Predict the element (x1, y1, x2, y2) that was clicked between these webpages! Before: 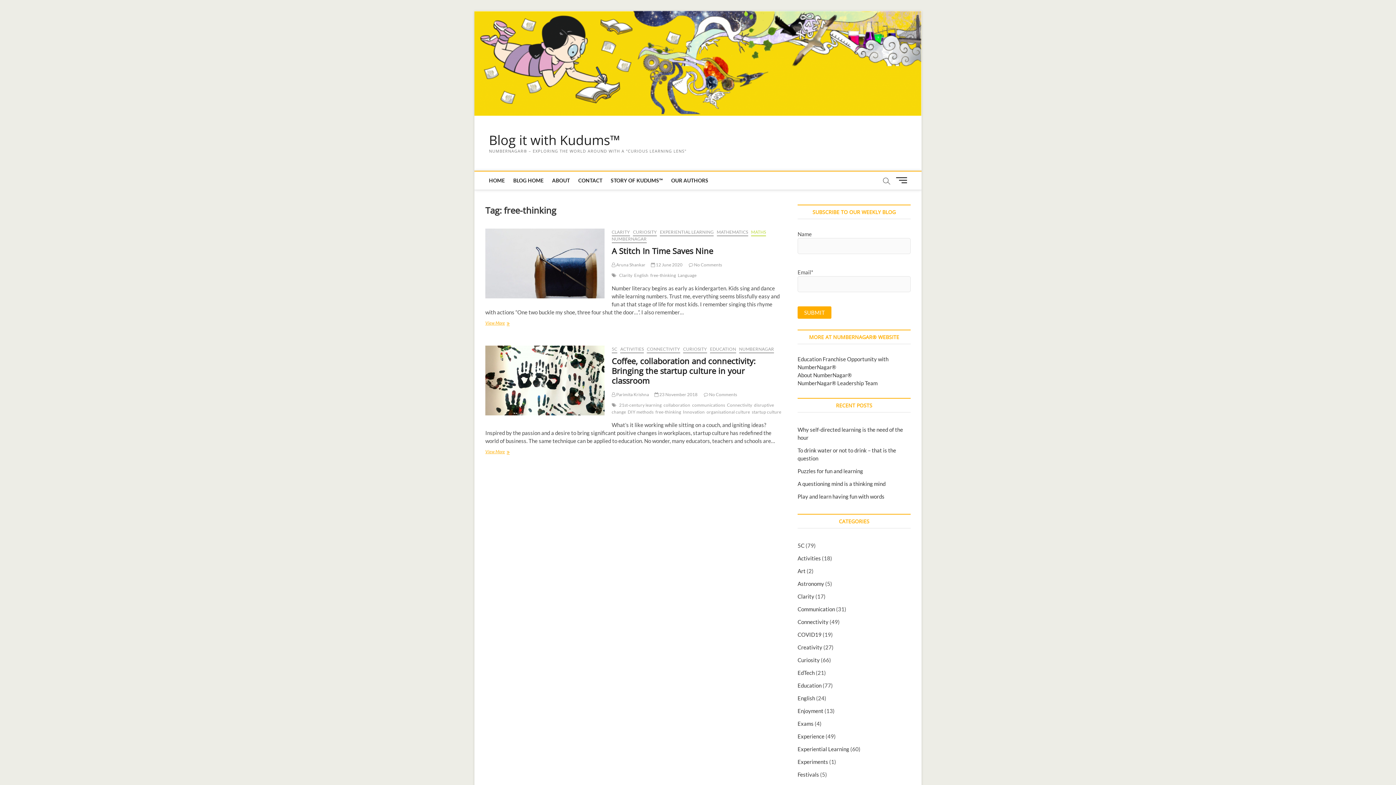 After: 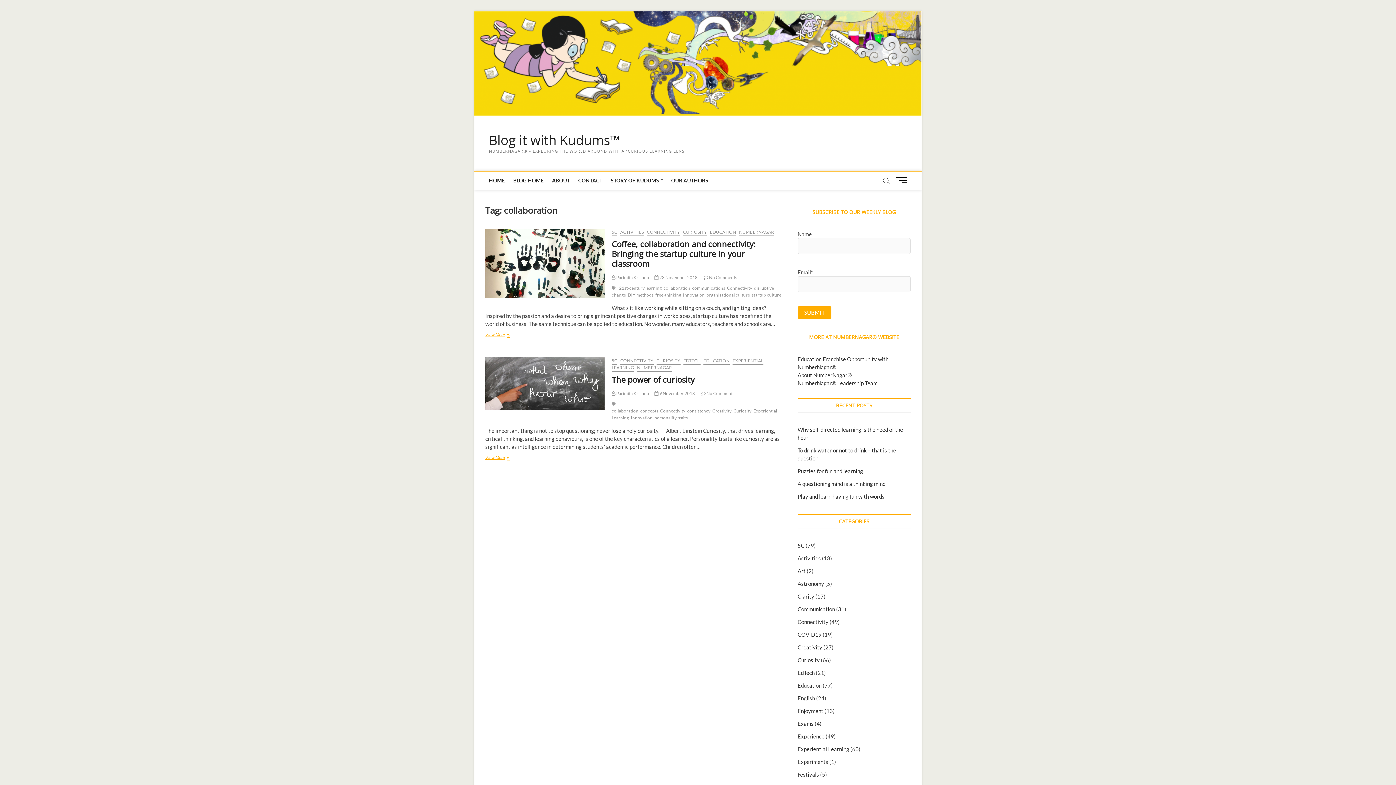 Action: label: collaboration bbox: (663, 402, 692, 409)